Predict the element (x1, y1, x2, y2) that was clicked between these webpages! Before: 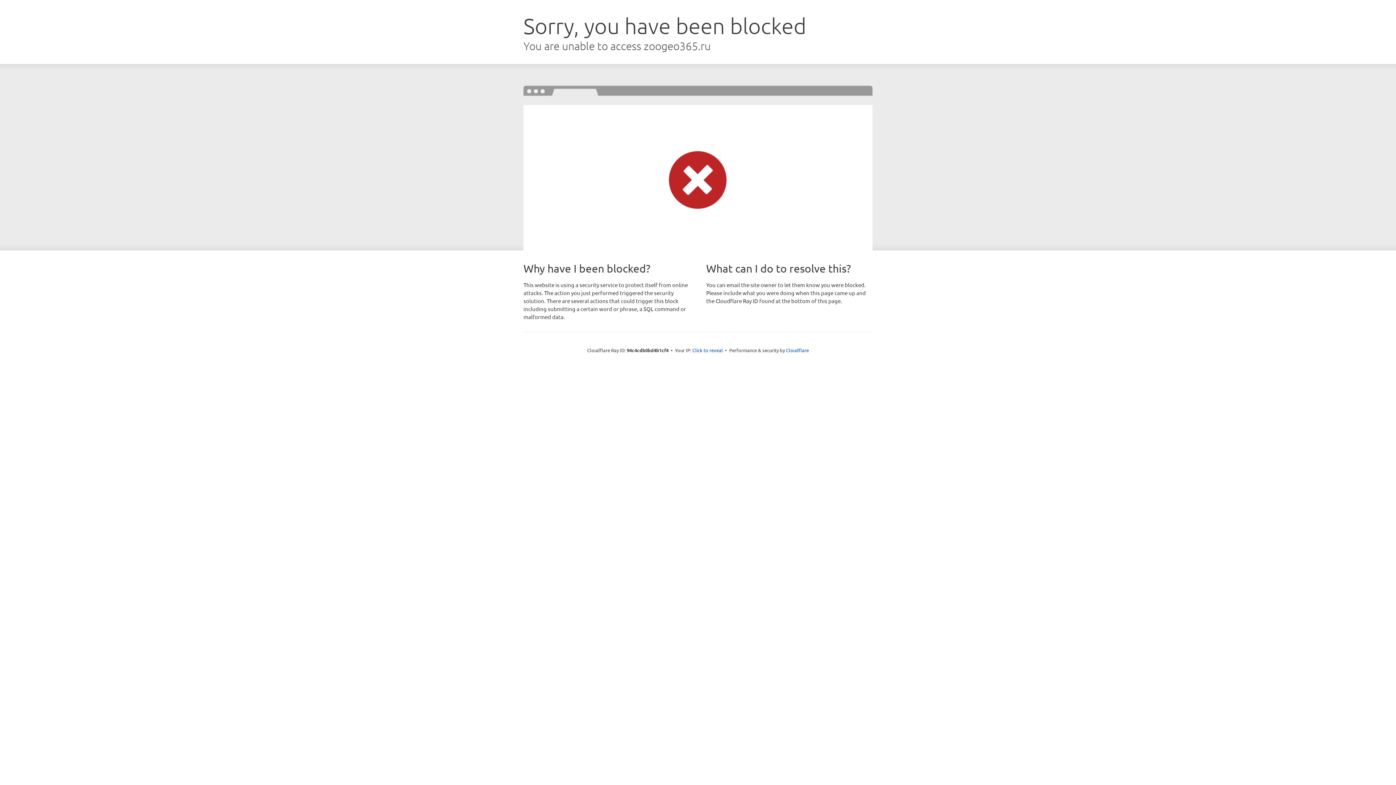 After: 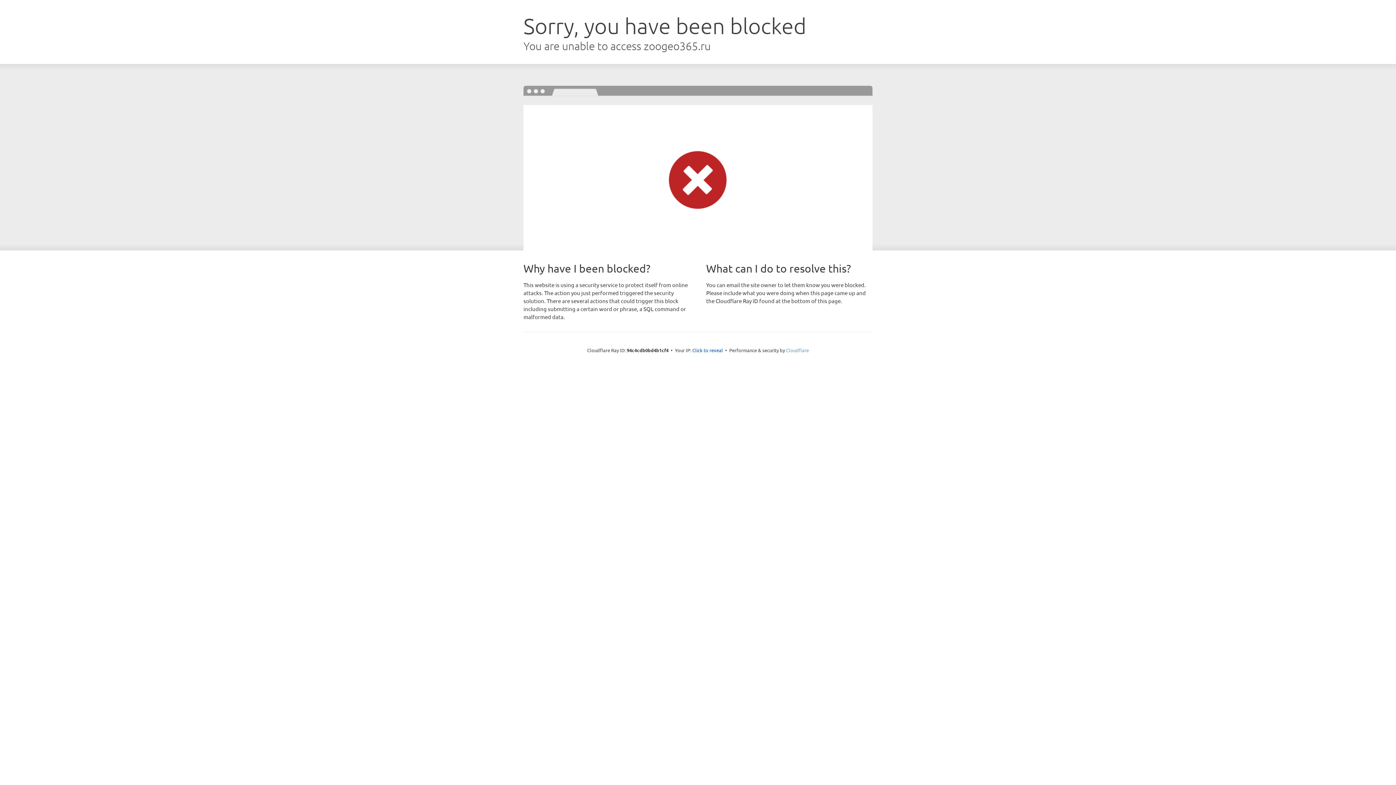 Action: label: Cloudflare bbox: (786, 347, 809, 353)